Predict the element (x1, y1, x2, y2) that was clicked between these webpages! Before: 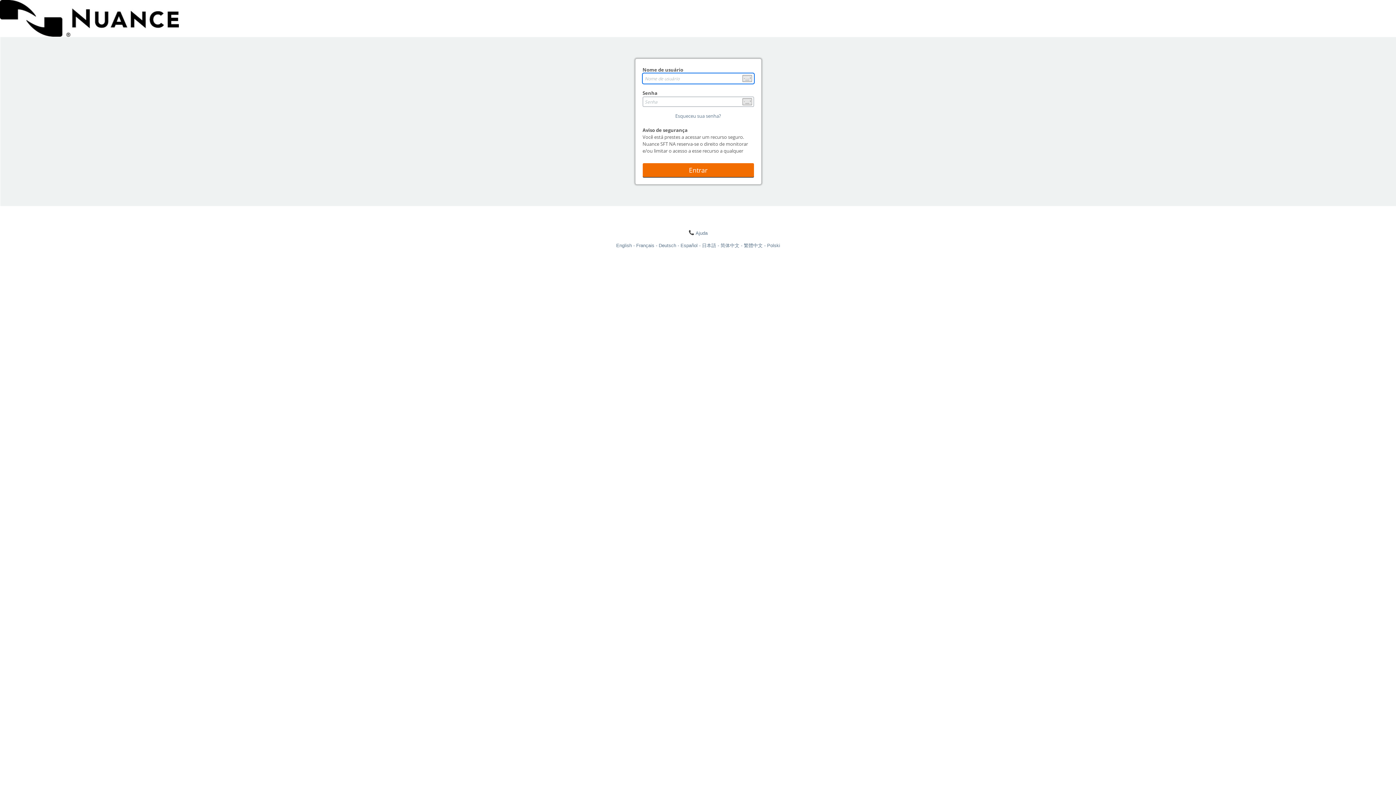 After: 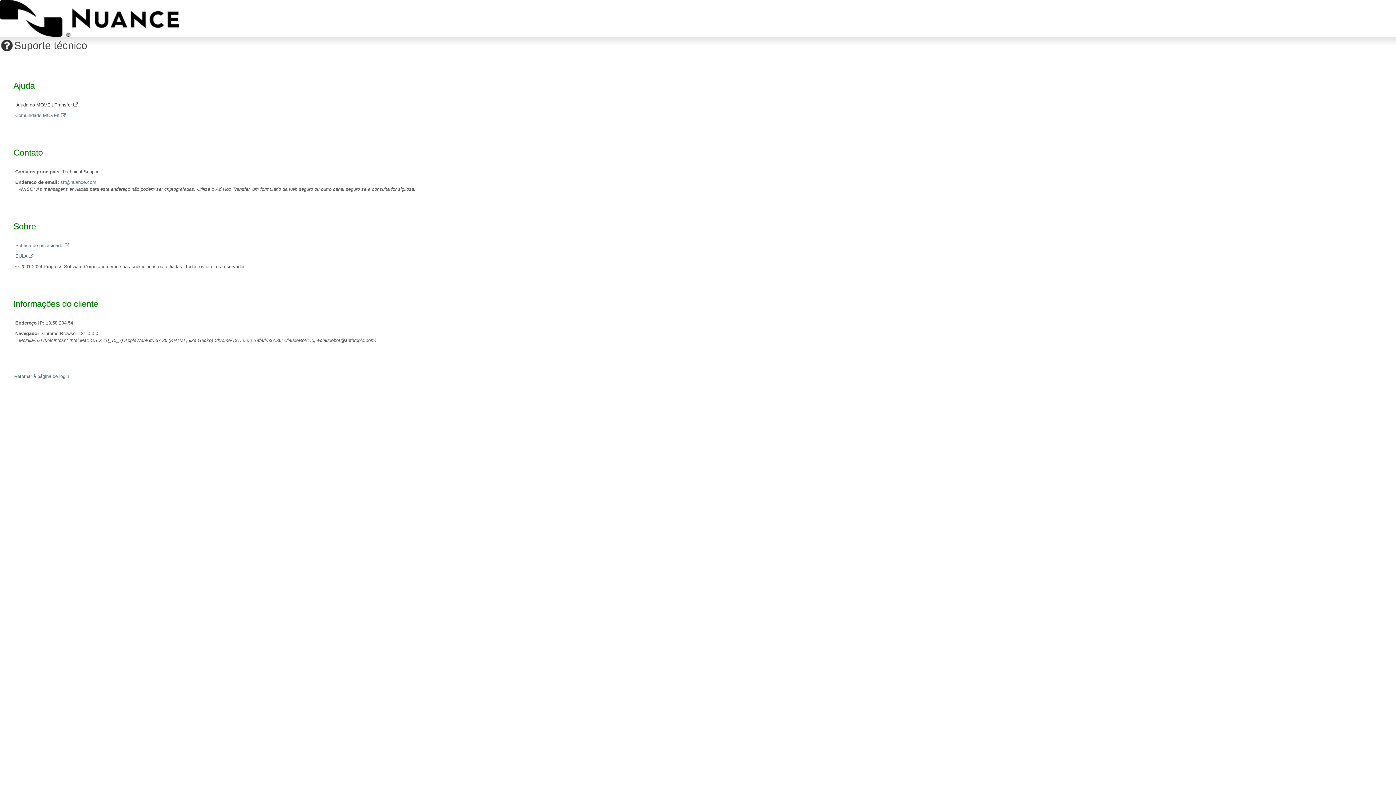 Action: label: Ajuda bbox: (688, 230, 707, 236)